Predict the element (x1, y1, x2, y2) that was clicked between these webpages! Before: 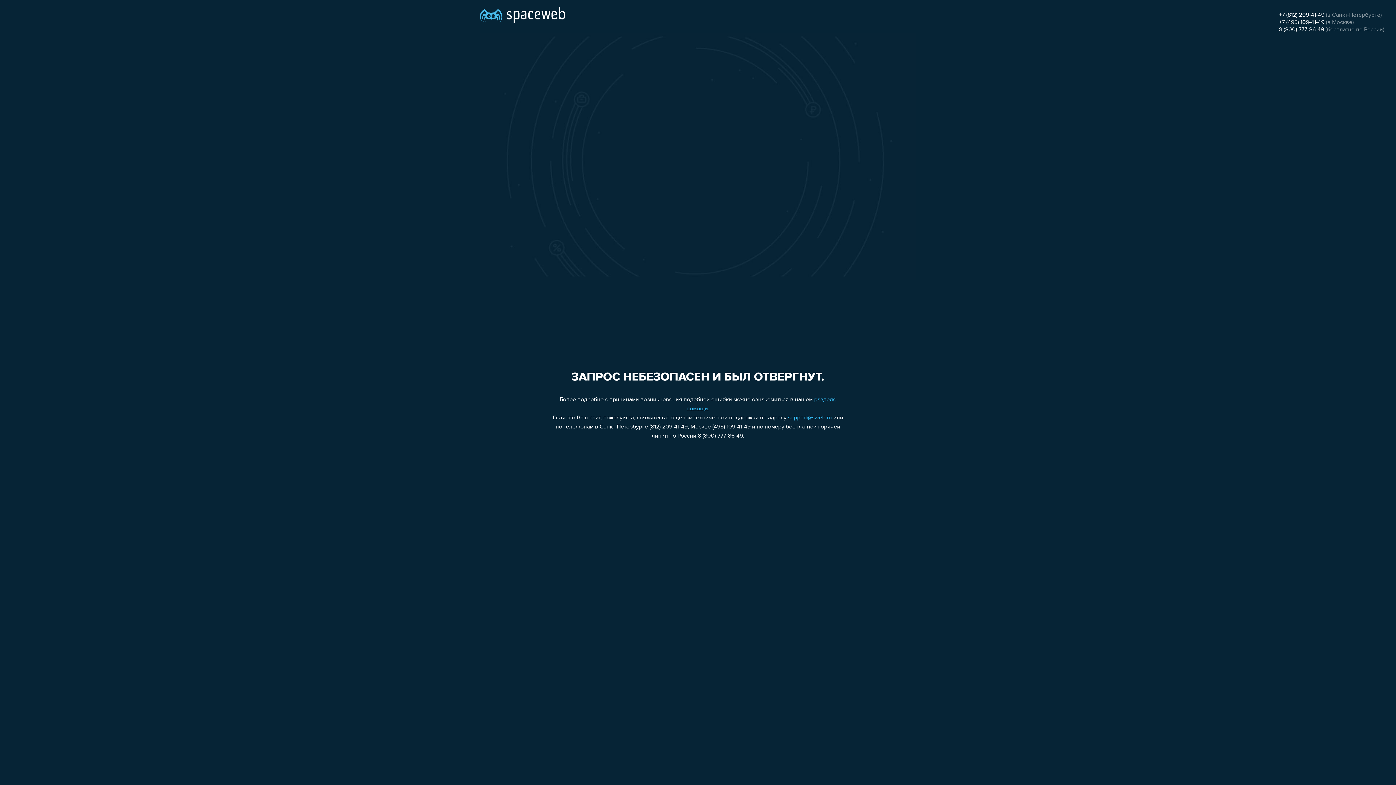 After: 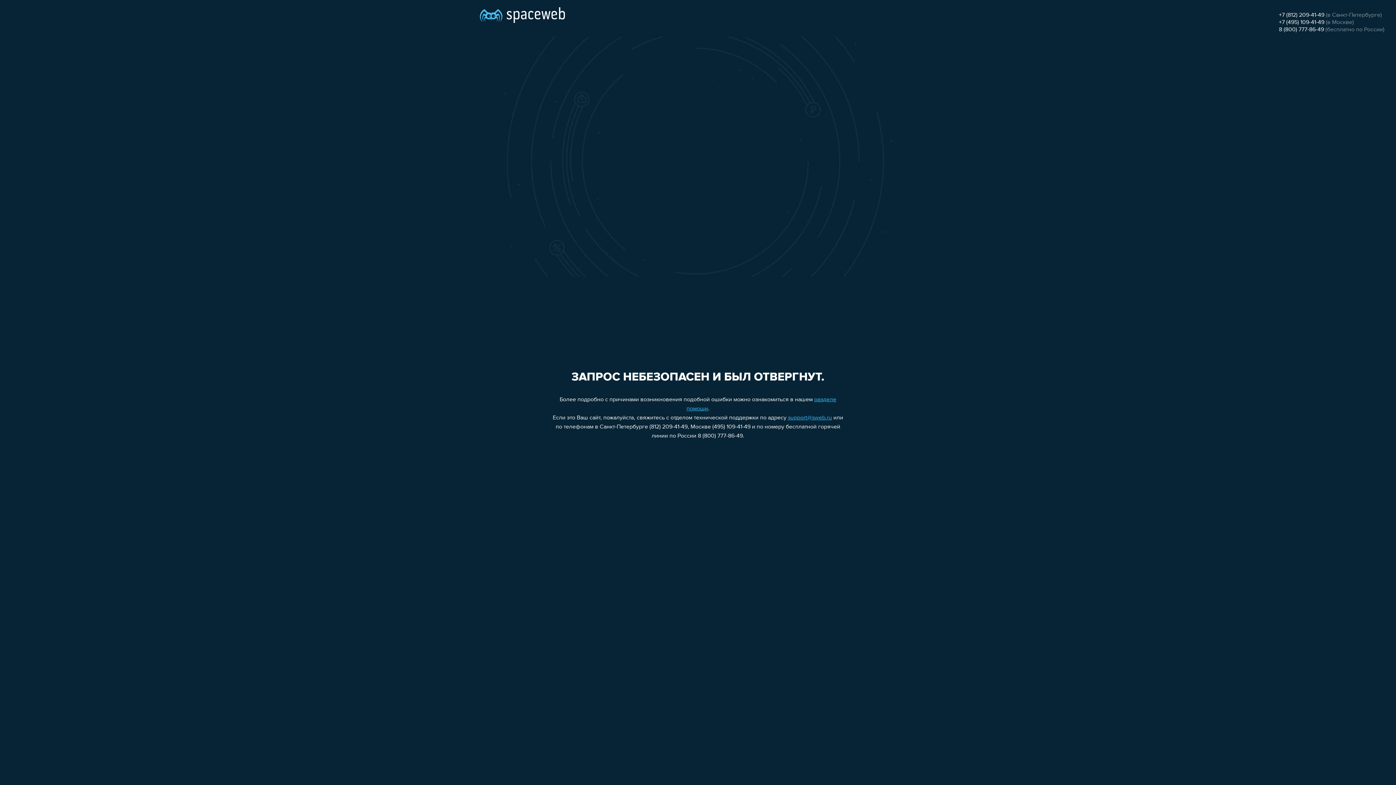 Action: bbox: (788, 415, 832, 421) label: support@sweb.ru